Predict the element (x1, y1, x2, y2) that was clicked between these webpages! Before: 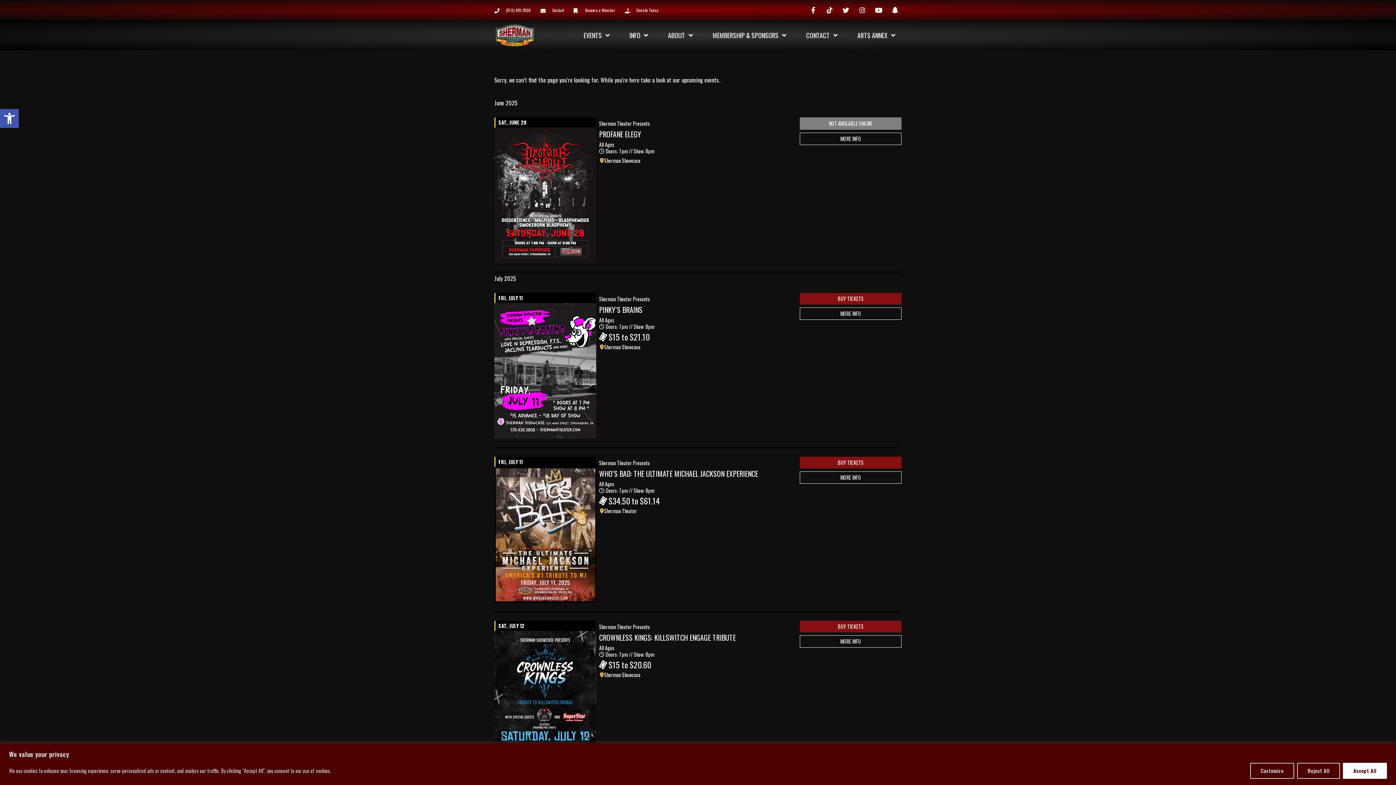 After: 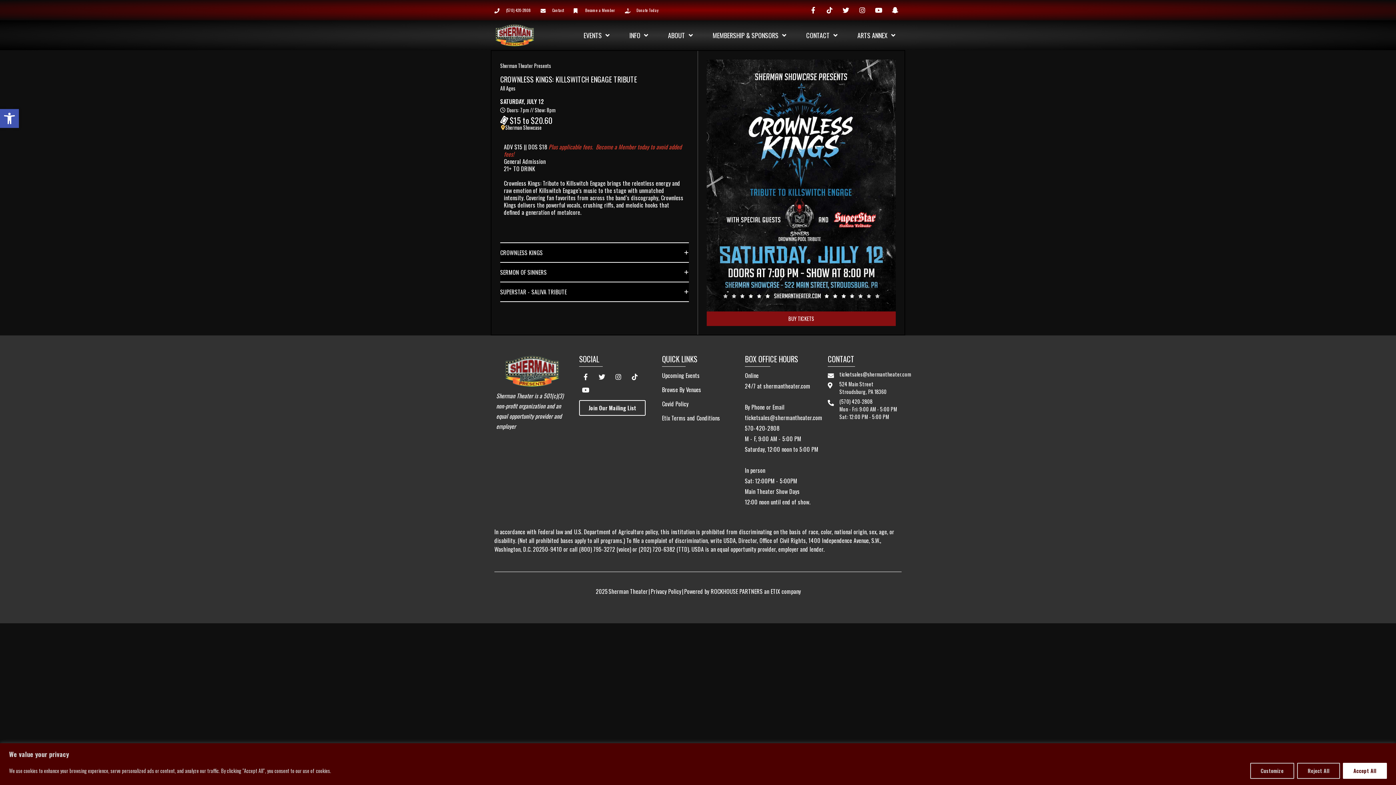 Action: label: MORE INFO bbox: (800, 635, 901, 647)